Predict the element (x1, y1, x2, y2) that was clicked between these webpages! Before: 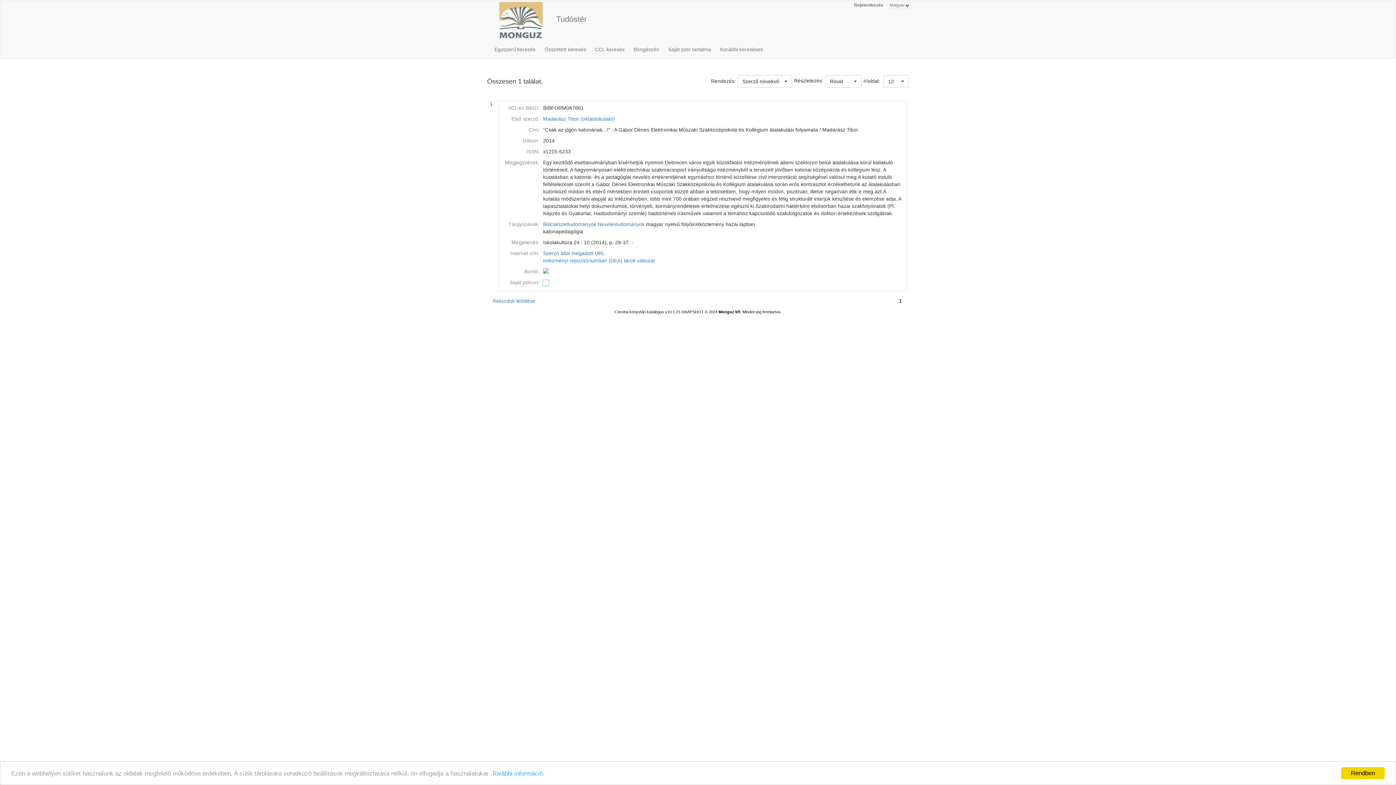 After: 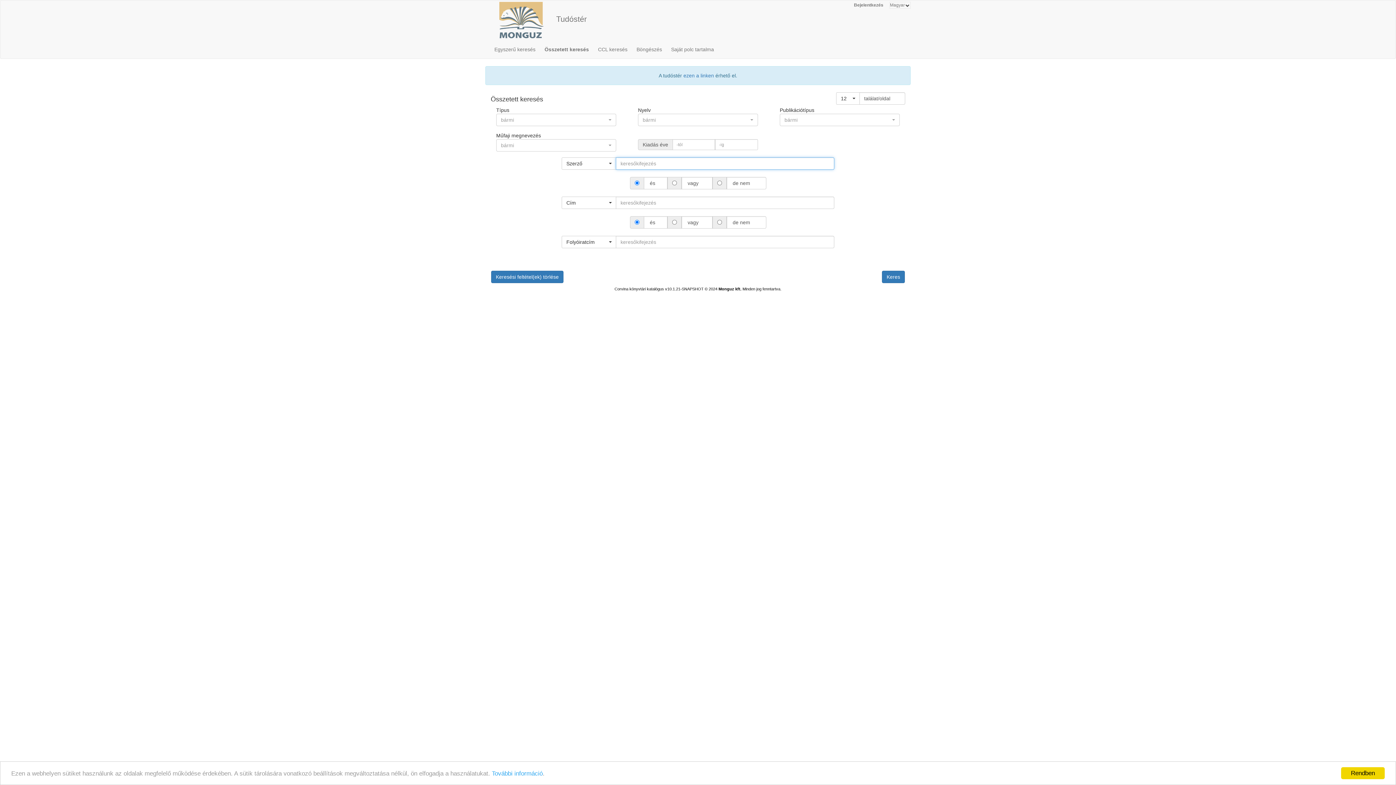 Action: bbox: (544, 40, 591, 58) label: Összetett keresés